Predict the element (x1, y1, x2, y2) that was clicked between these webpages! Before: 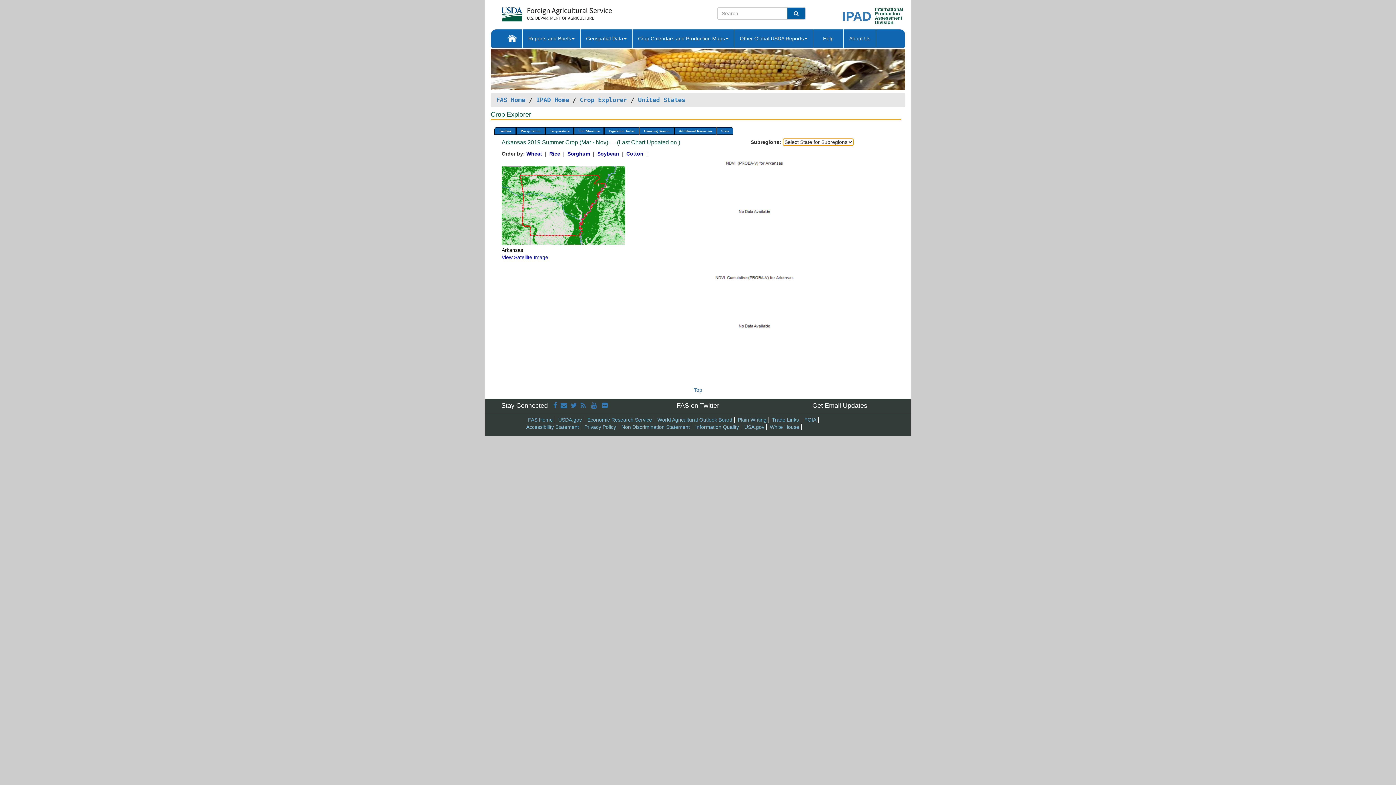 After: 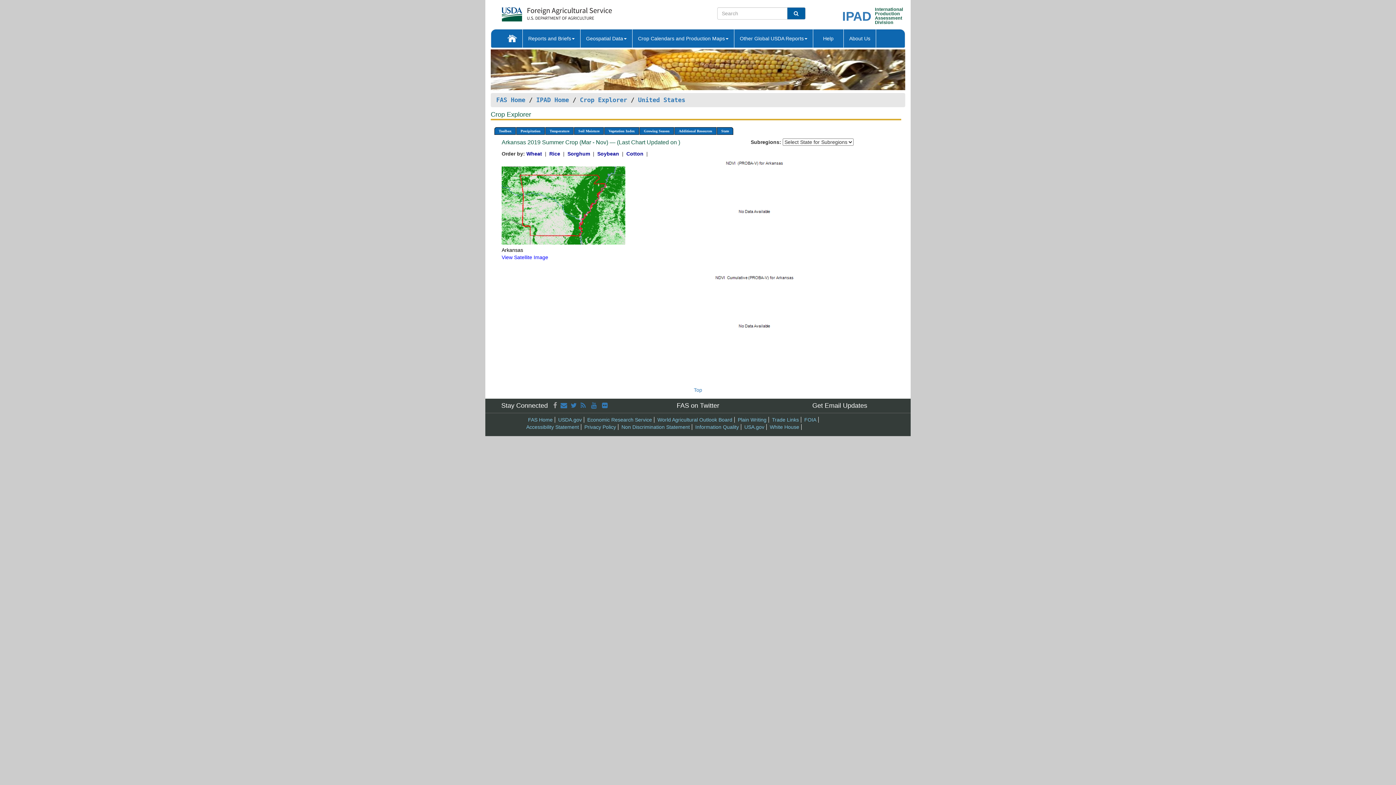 Action: bbox: (553, 402, 557, 409)